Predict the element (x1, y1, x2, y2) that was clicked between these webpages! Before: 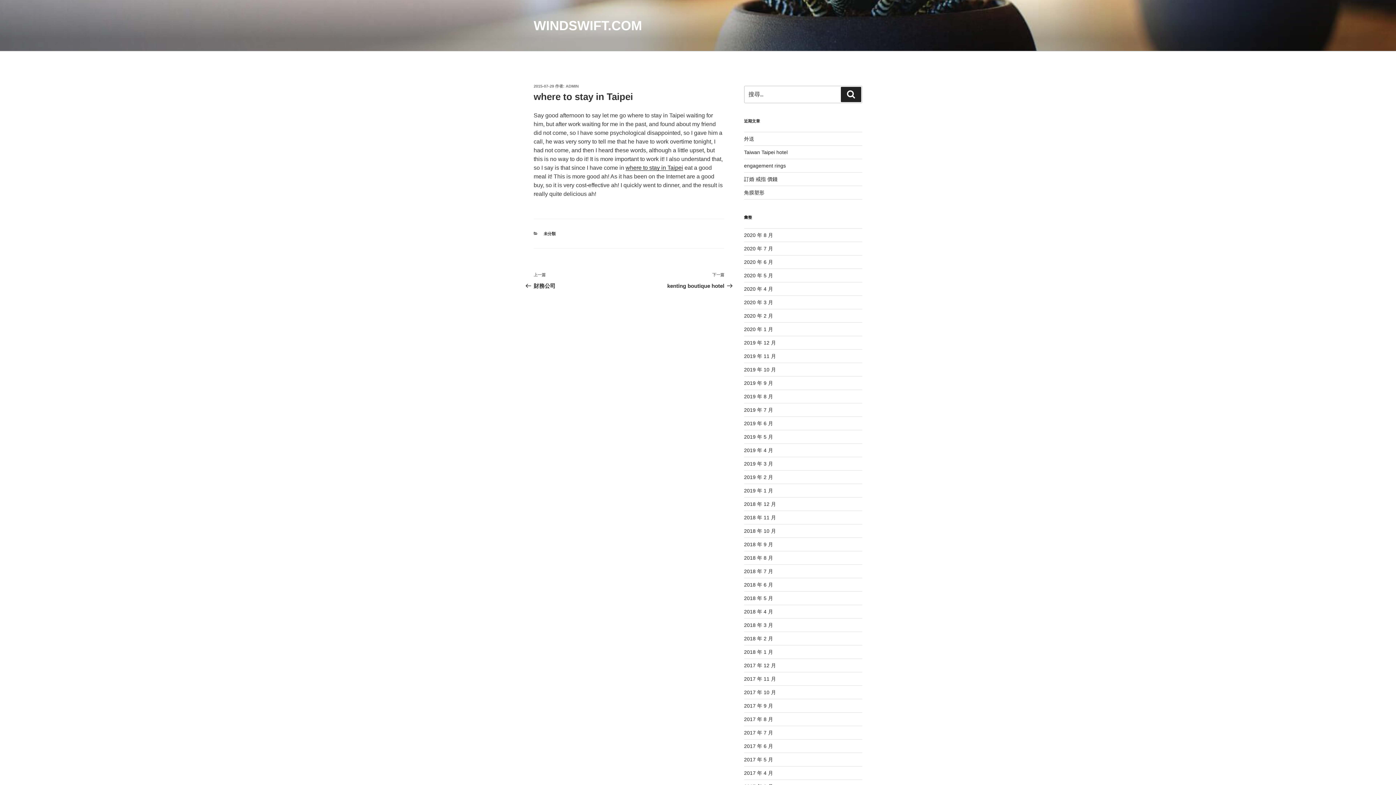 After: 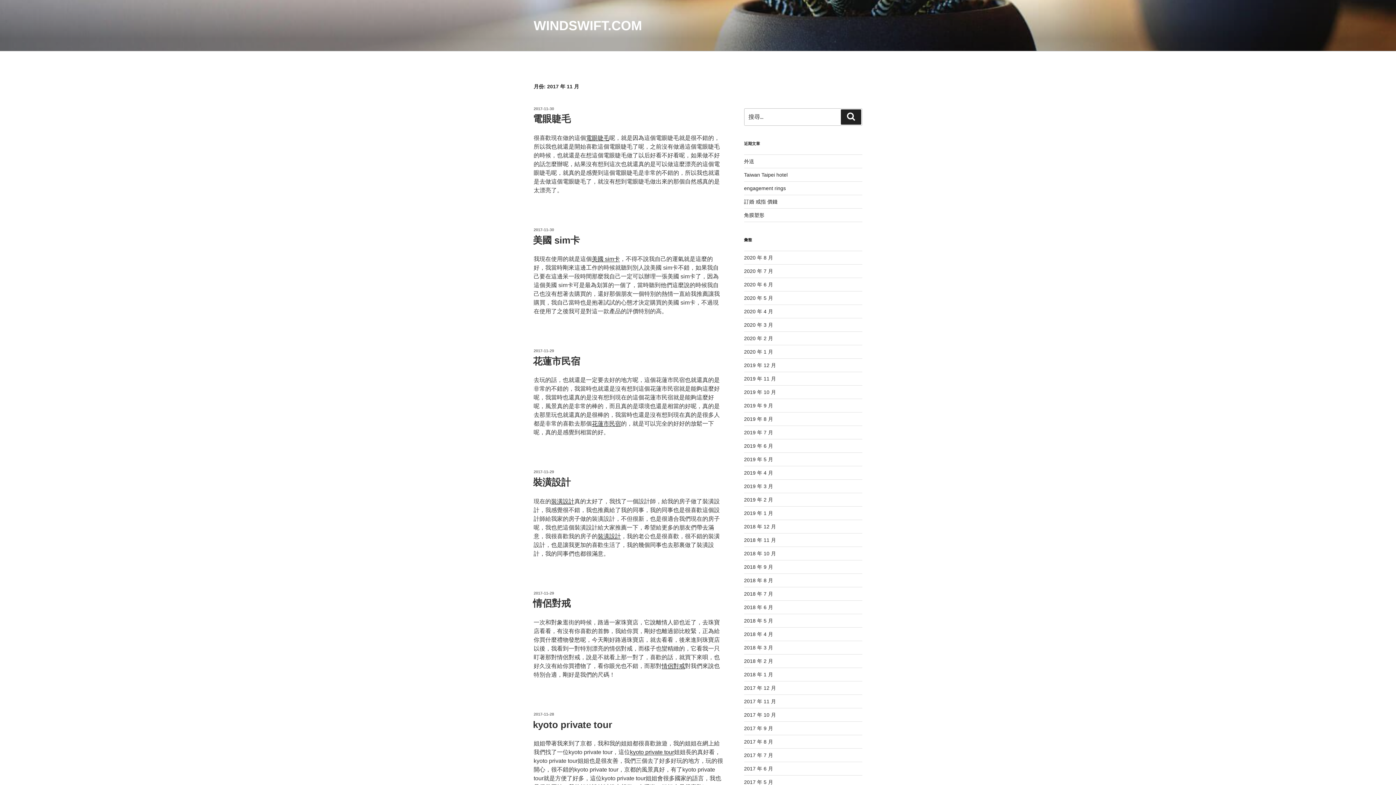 Action: label: 2017 年 11 月 bbox: (744, 676, 776, 682)